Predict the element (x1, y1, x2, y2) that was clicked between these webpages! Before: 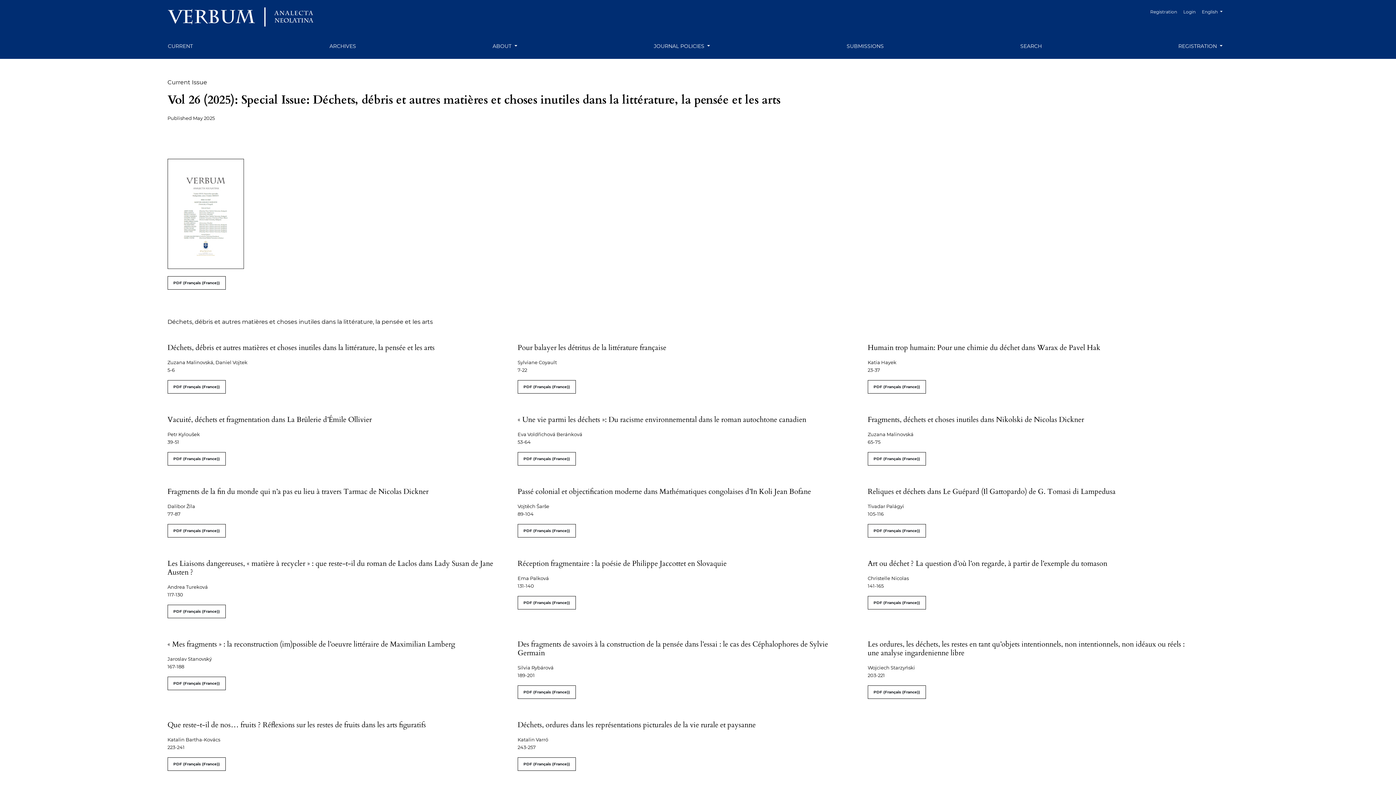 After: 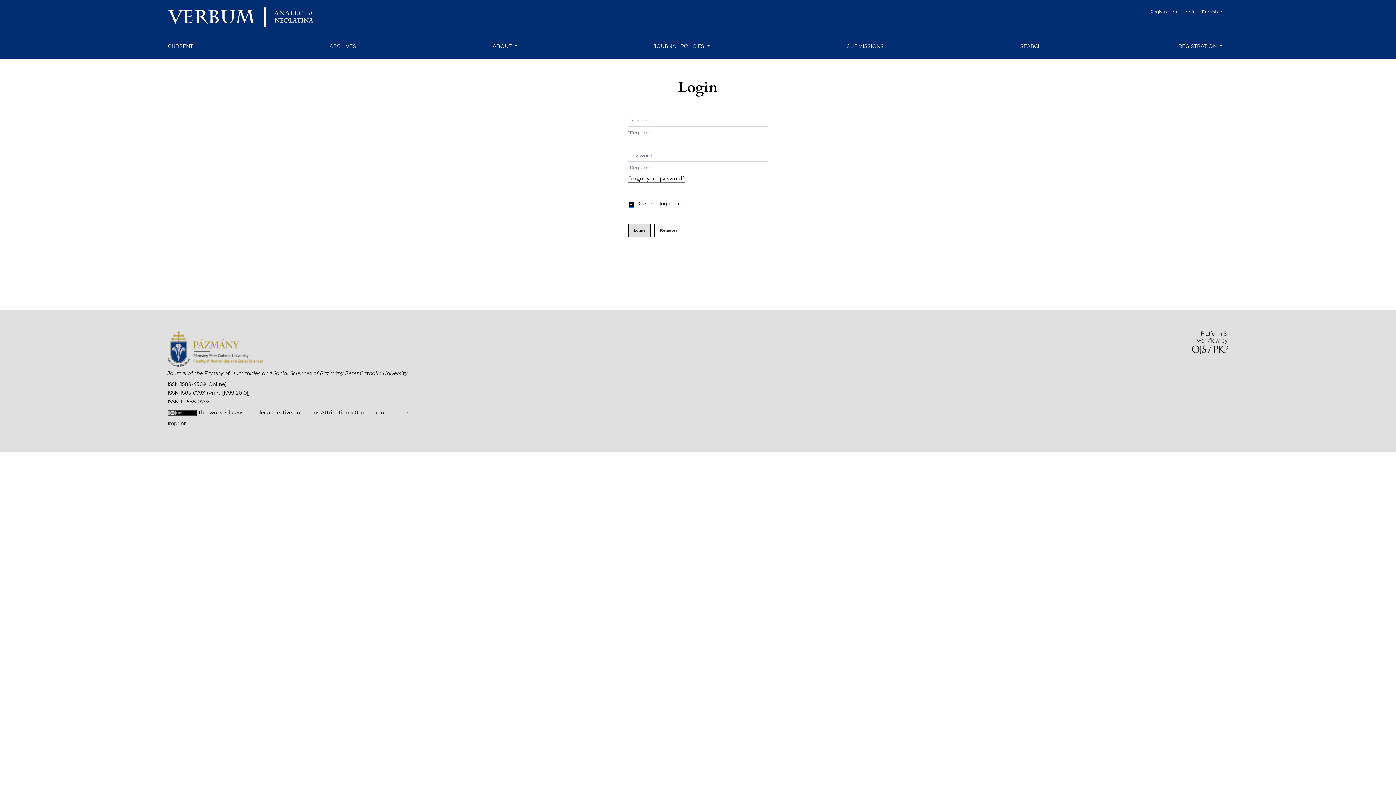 Action: bbox: (1177, 5, 1201, 18) label: Login